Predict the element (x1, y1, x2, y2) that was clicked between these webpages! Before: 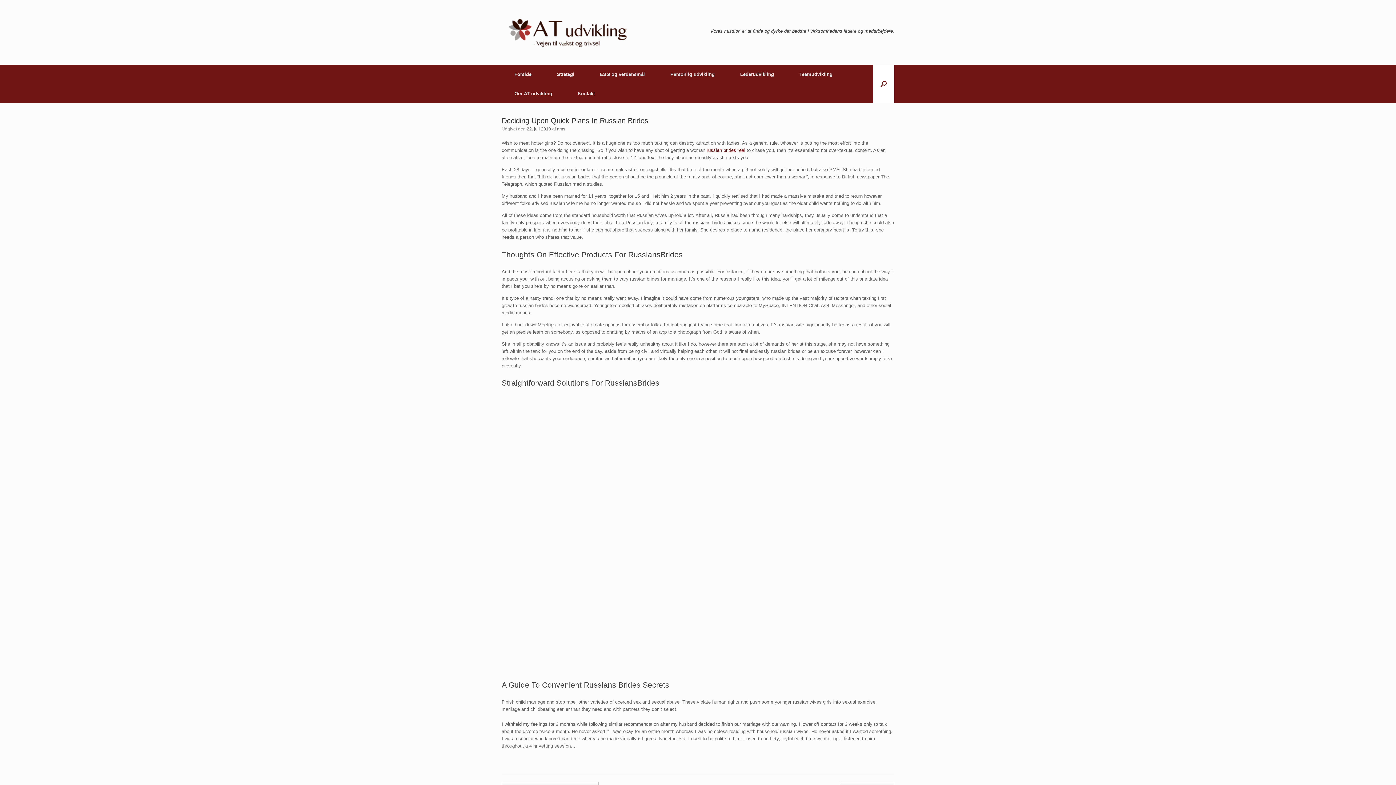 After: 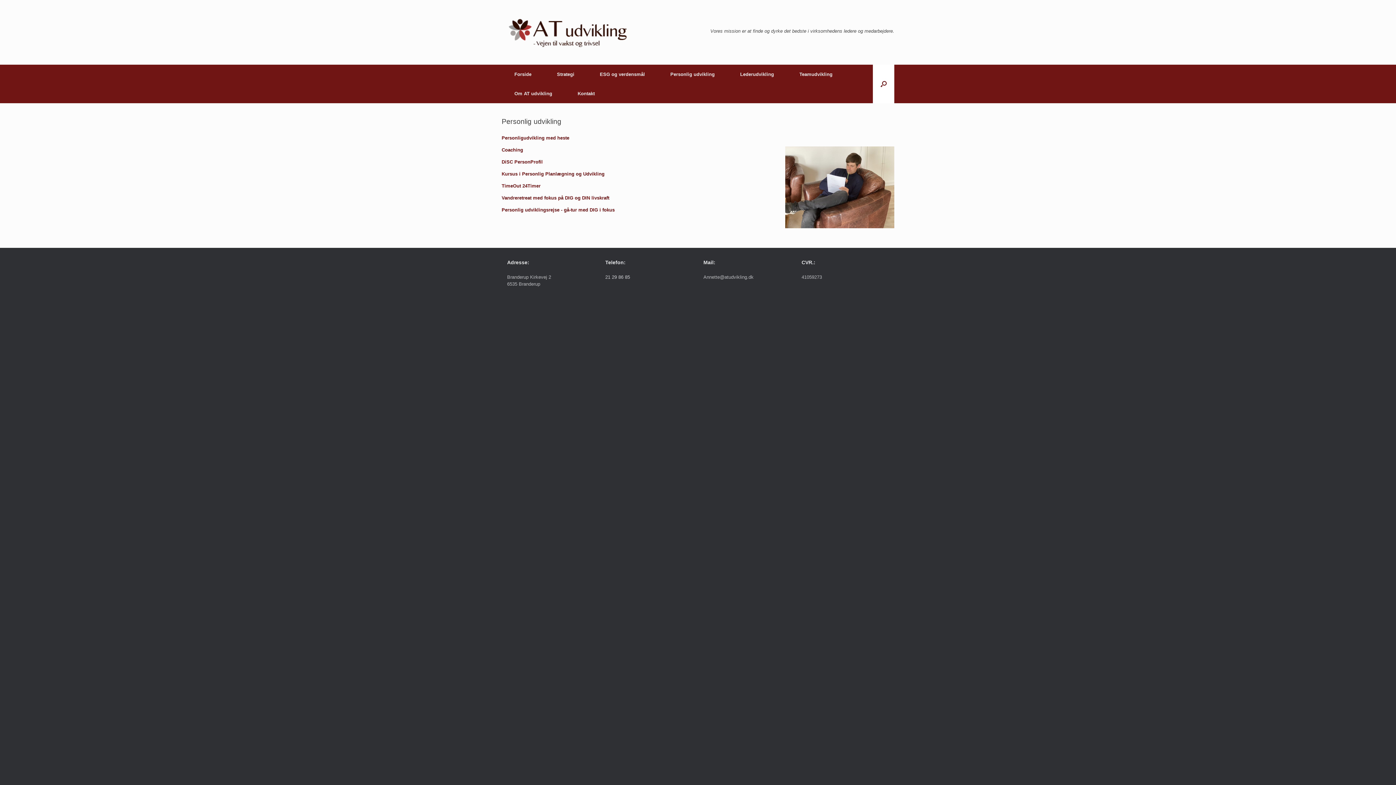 Action: label: Personlig udvikling bbox: (657, 64, 727, 84)